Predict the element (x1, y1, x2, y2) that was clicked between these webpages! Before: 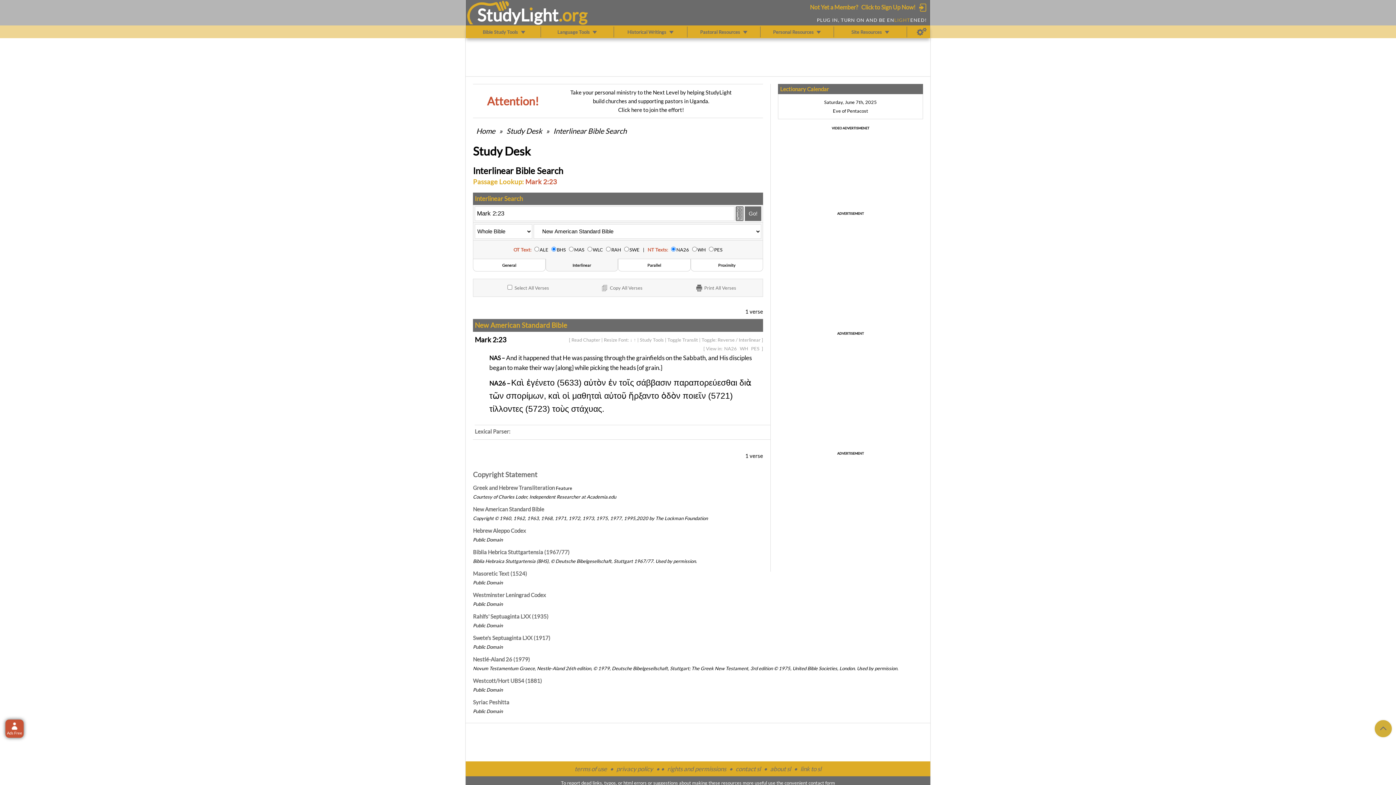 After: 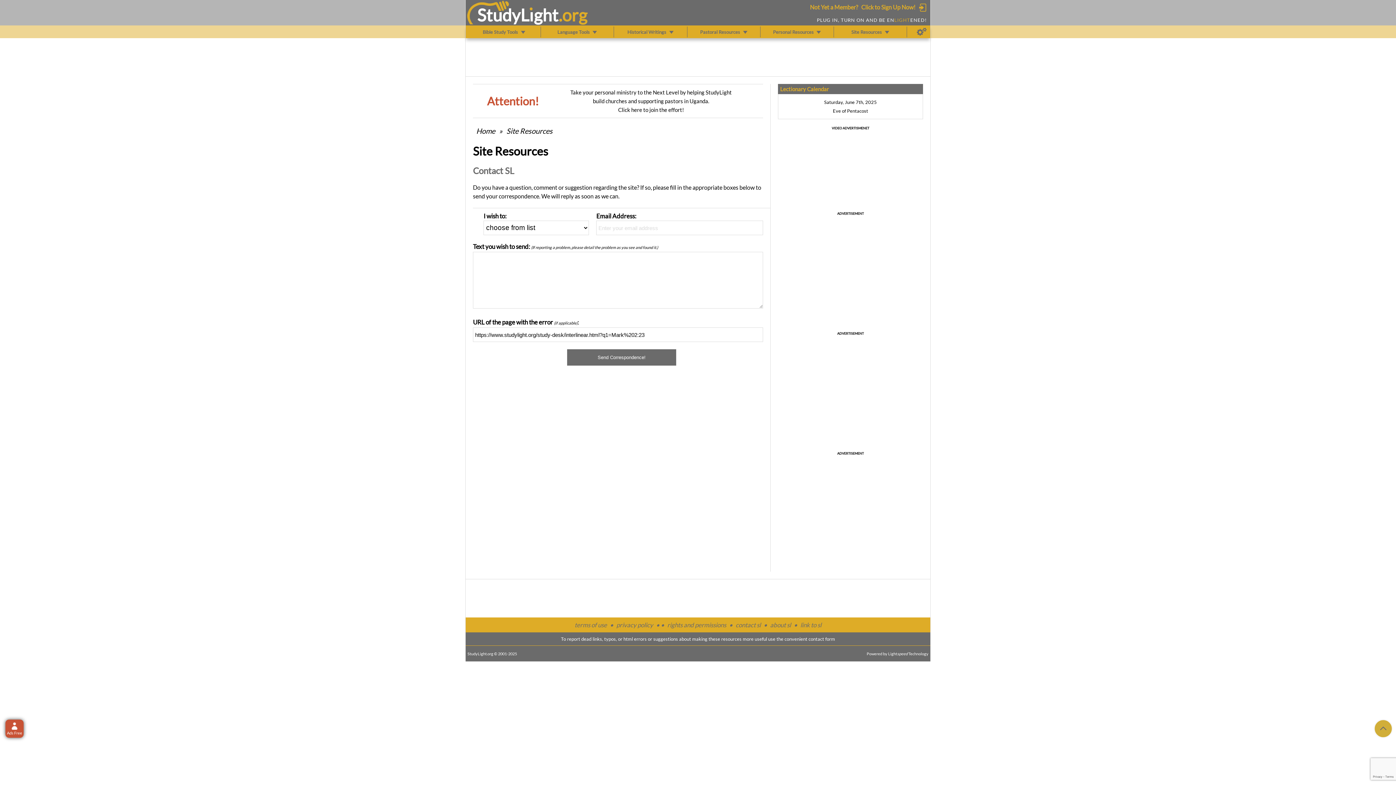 Action: bbox: (808, 780, 835, 786) label: contact form